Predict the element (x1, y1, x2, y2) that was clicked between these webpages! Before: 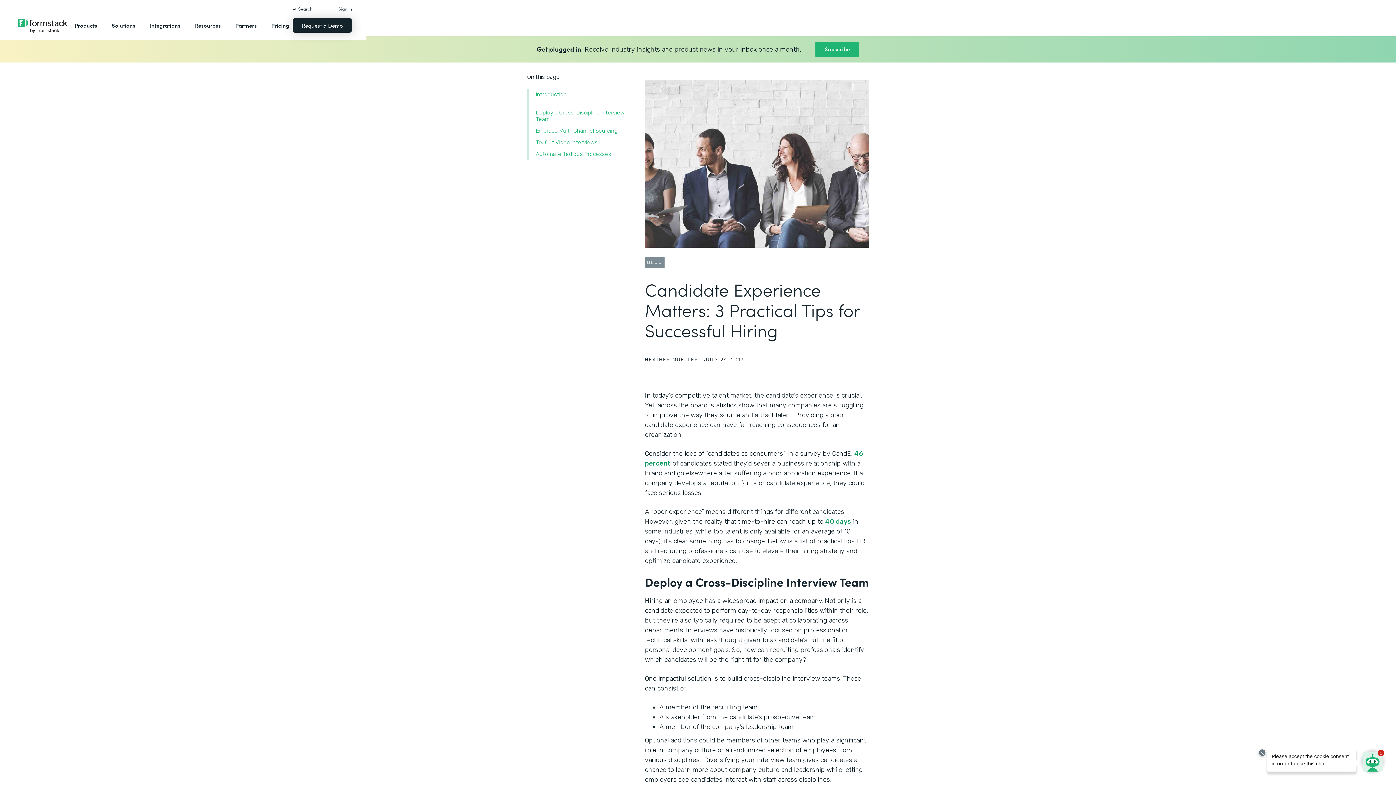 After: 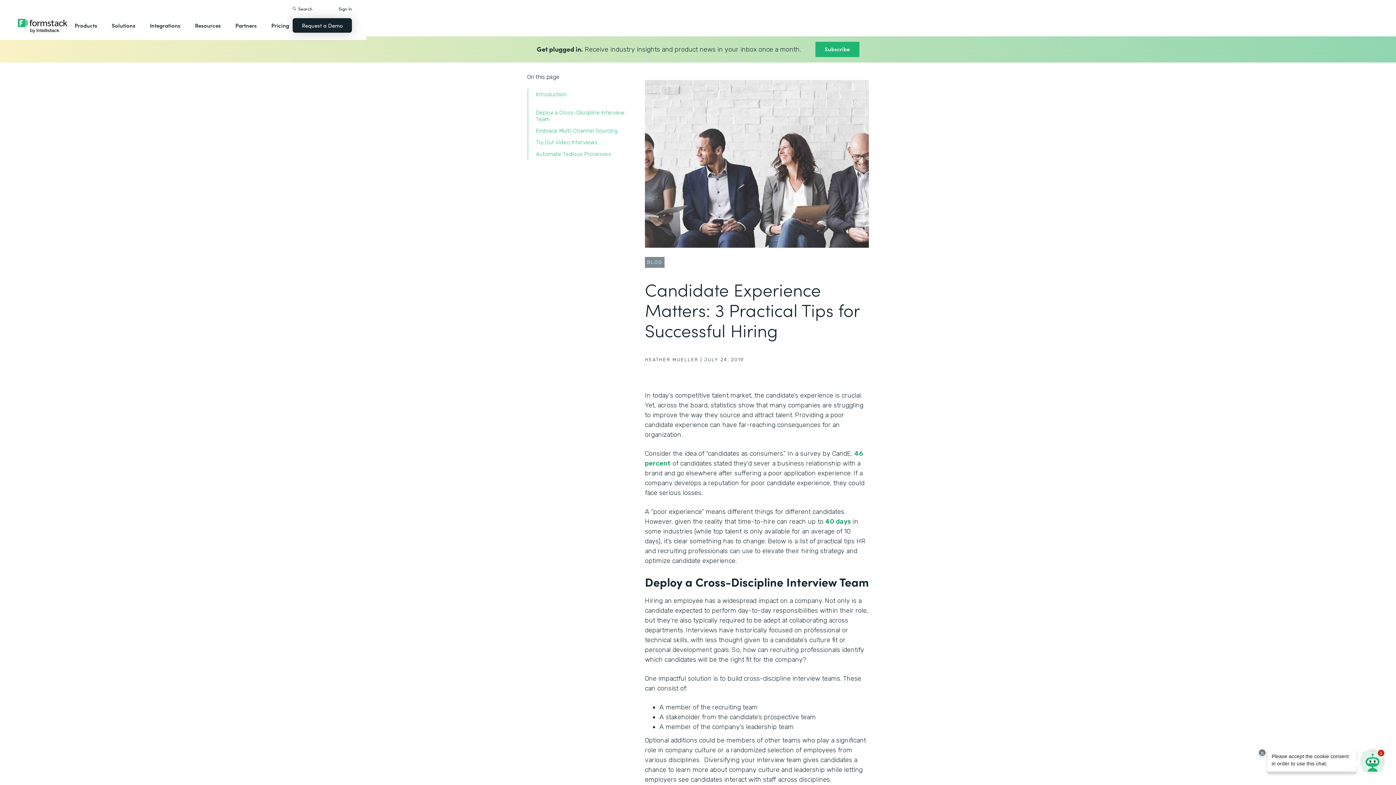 Action: label: 40 days bbox: (825, 517, 851, 525)